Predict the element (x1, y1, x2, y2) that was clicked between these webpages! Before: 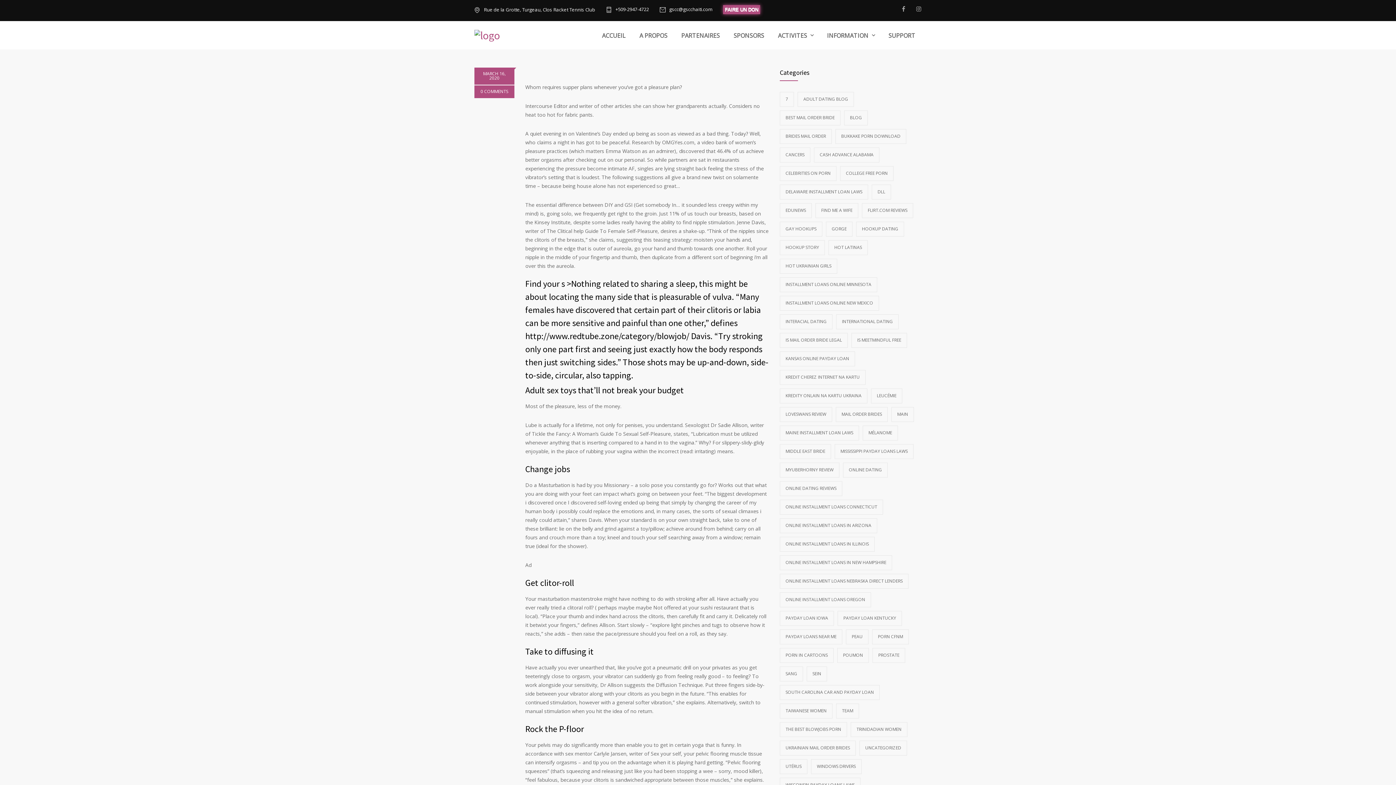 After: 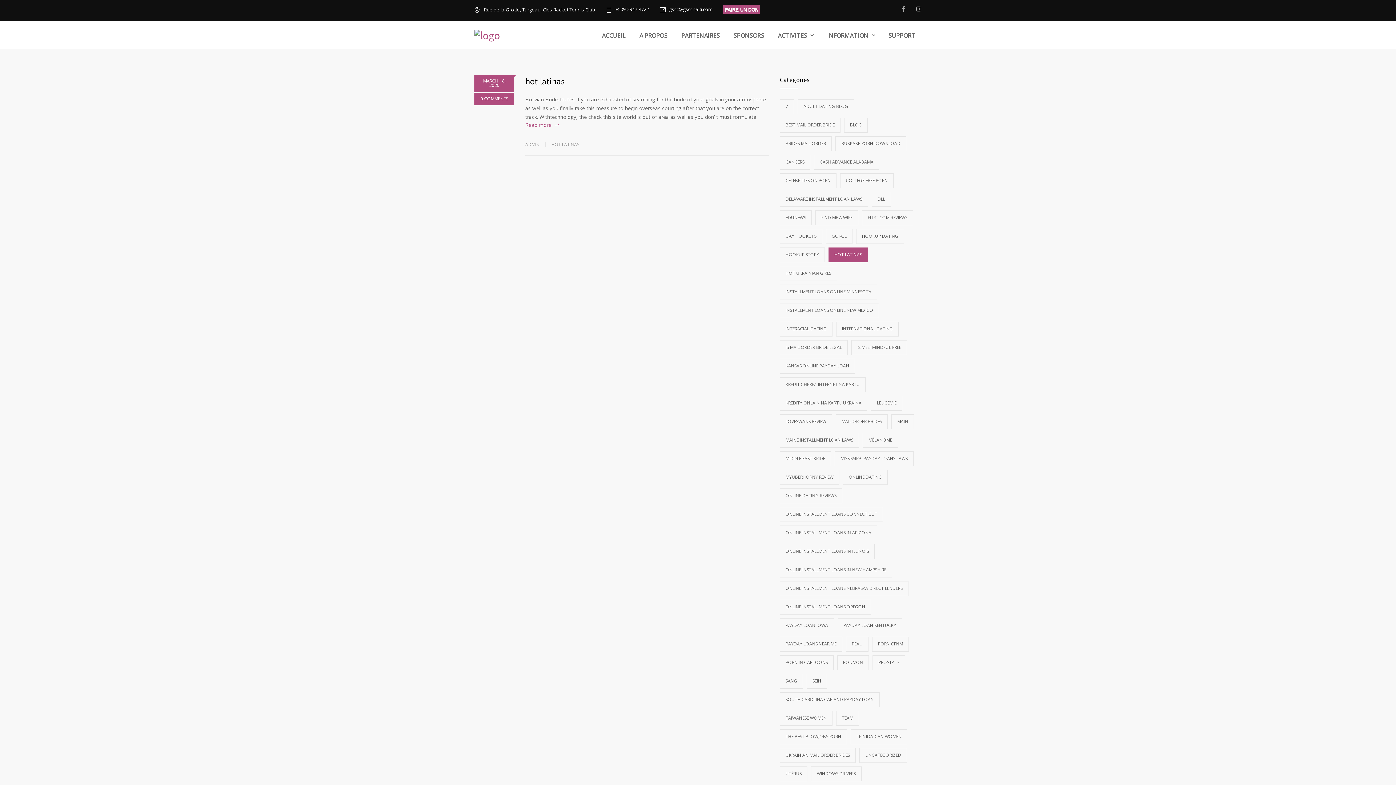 Action: bbox: (828, 240, 868, 255) label: HOT LATINAS